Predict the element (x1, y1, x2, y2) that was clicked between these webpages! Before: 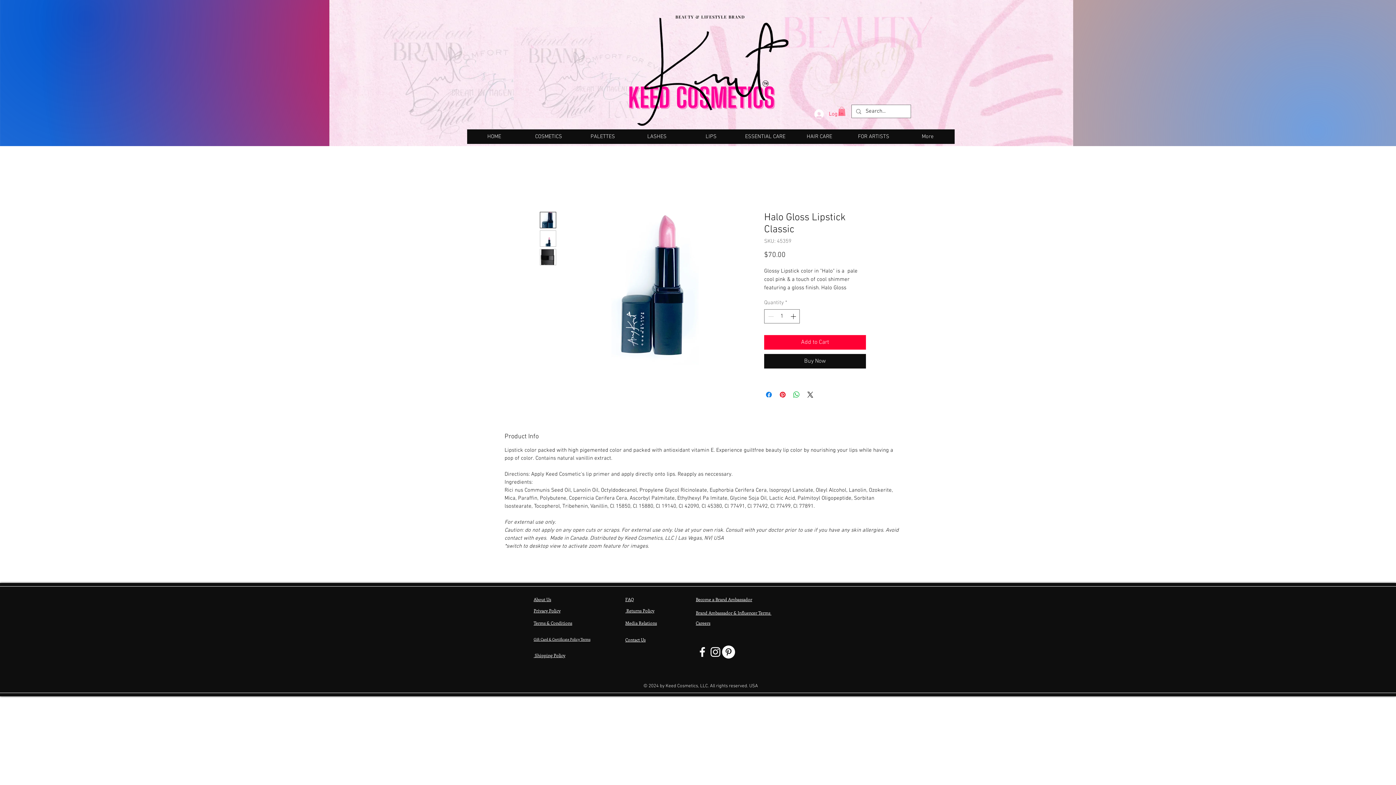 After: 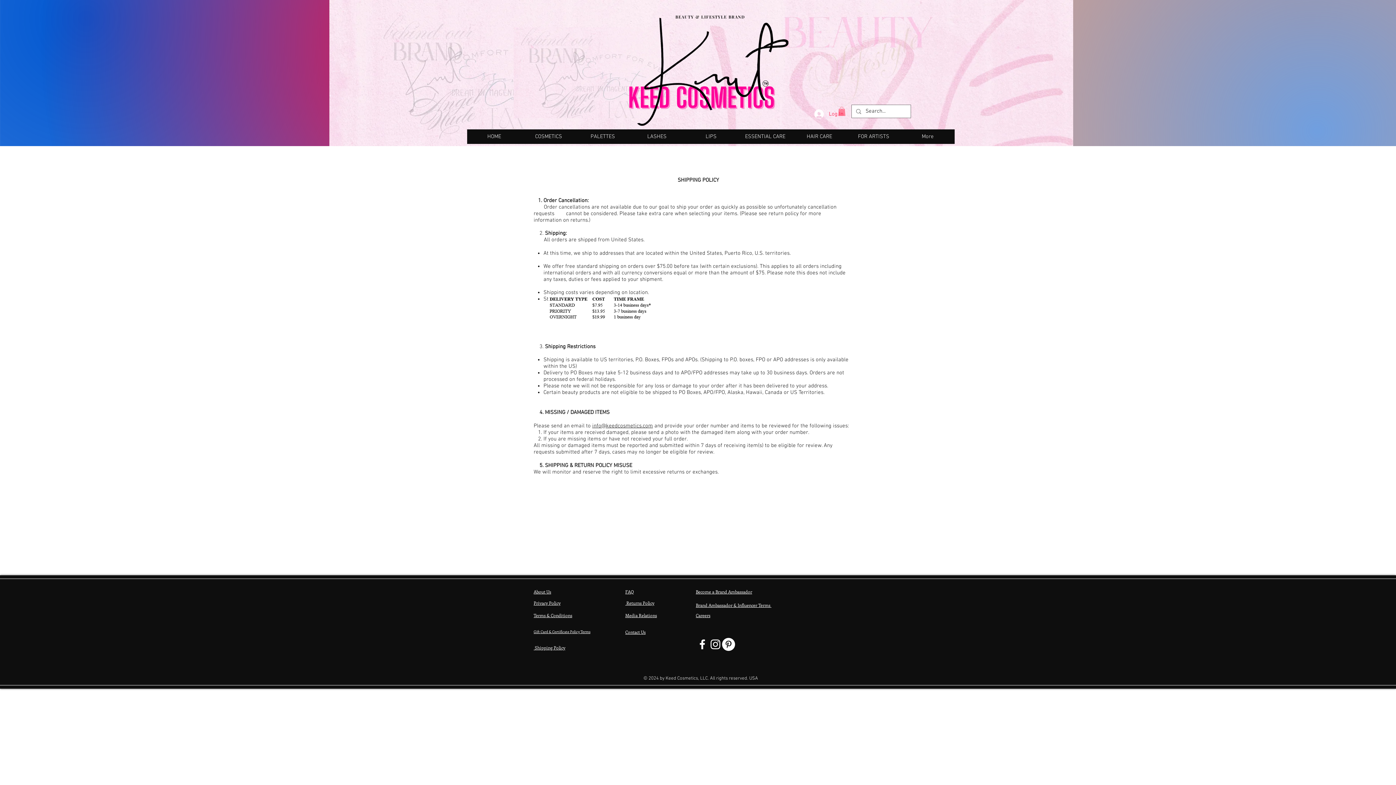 Action: bbox: (533, 653, 565, 658) label:  Shipping Policy